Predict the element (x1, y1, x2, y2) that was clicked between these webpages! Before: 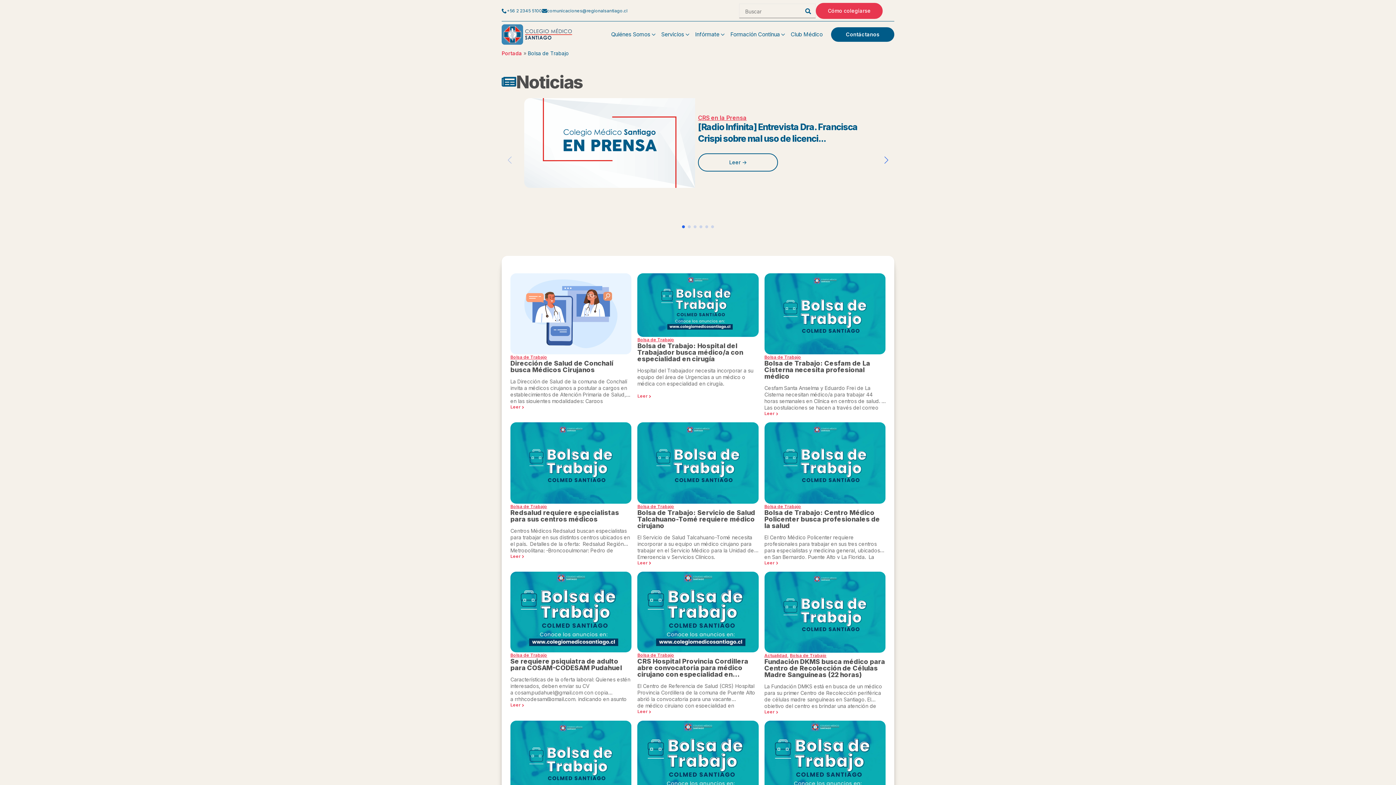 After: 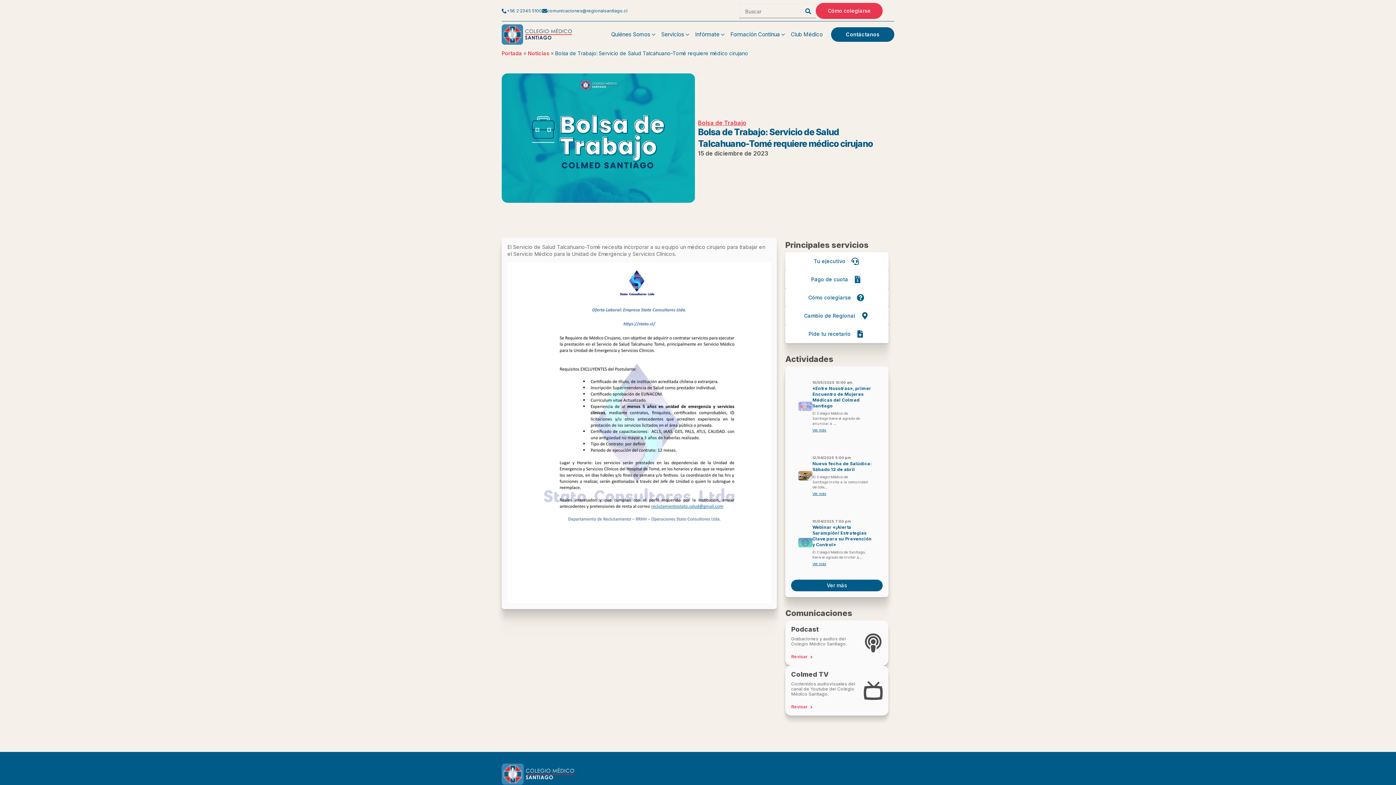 Action: bbox: (637, 560, 652, 566) label: Leer